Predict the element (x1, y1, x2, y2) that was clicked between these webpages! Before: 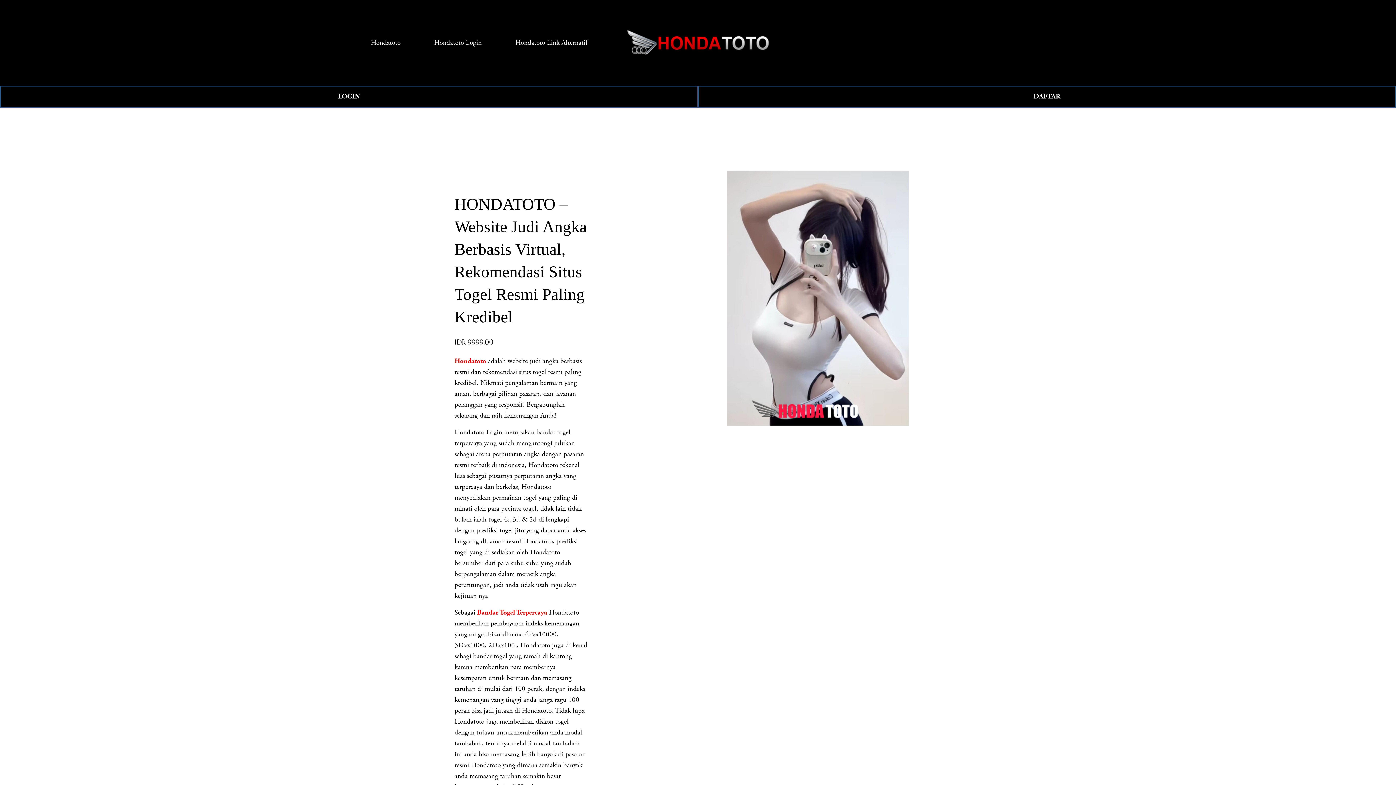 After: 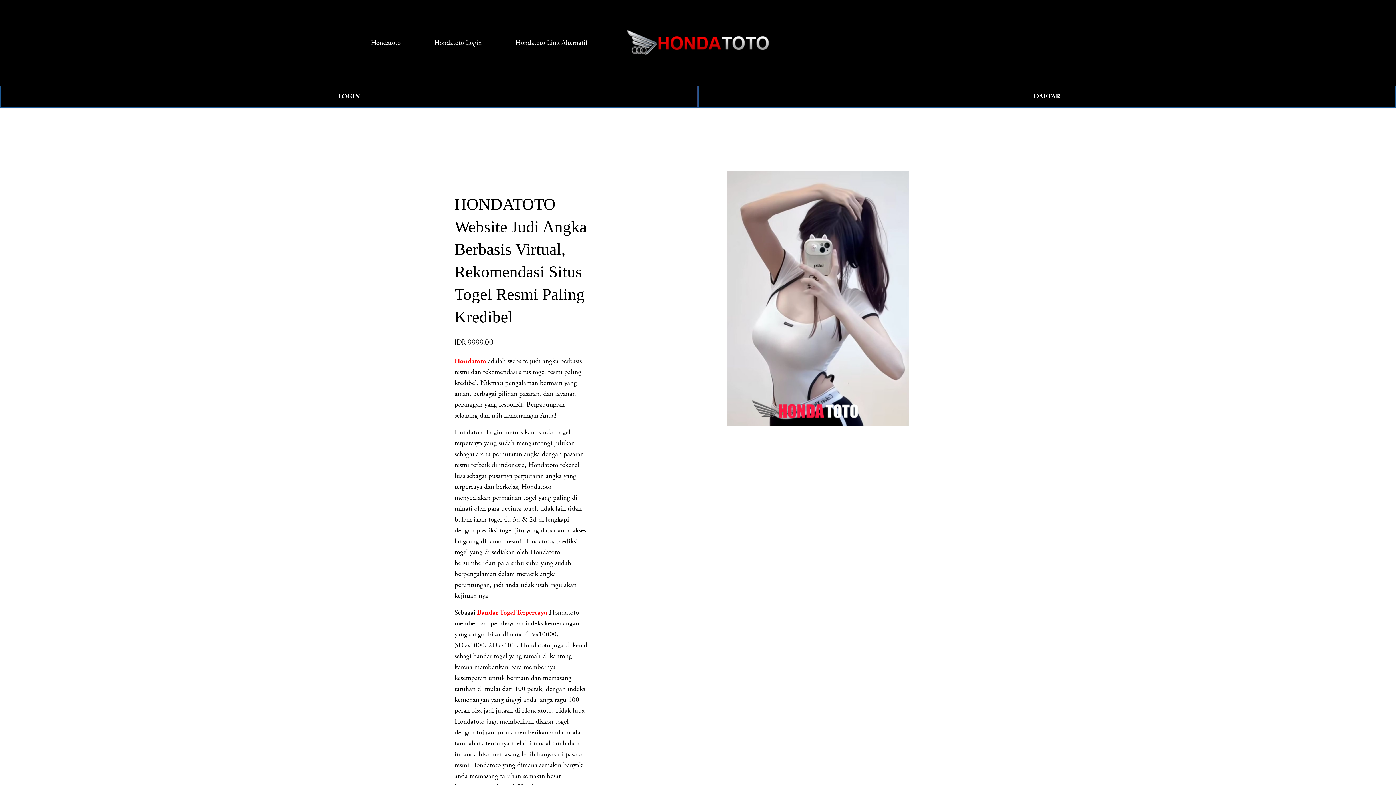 Action: label: Hondatoto bbox: (370, 36, 400, 48)